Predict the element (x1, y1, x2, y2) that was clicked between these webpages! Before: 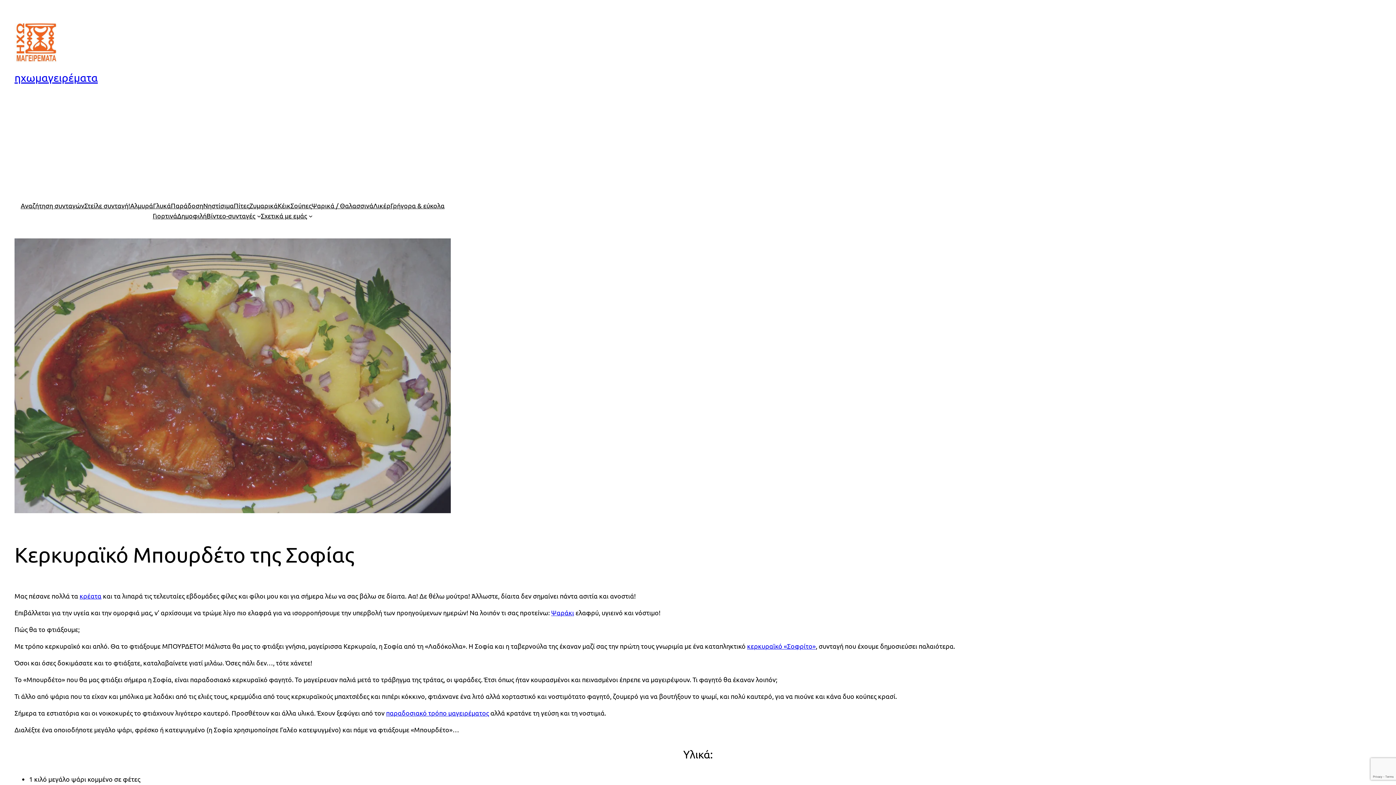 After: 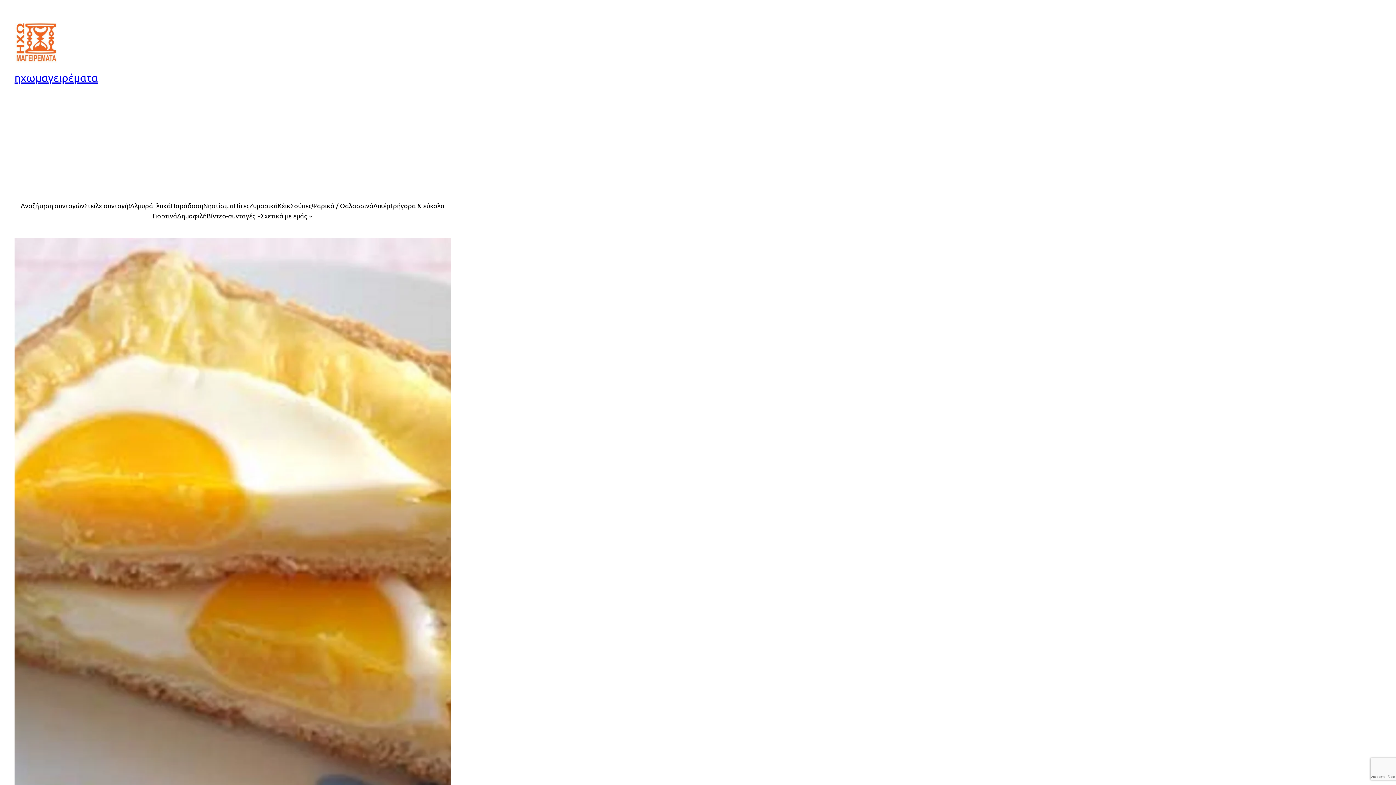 Action: bbox: (390, 200, 444, 210) label: Γρήγορα & εύκολα